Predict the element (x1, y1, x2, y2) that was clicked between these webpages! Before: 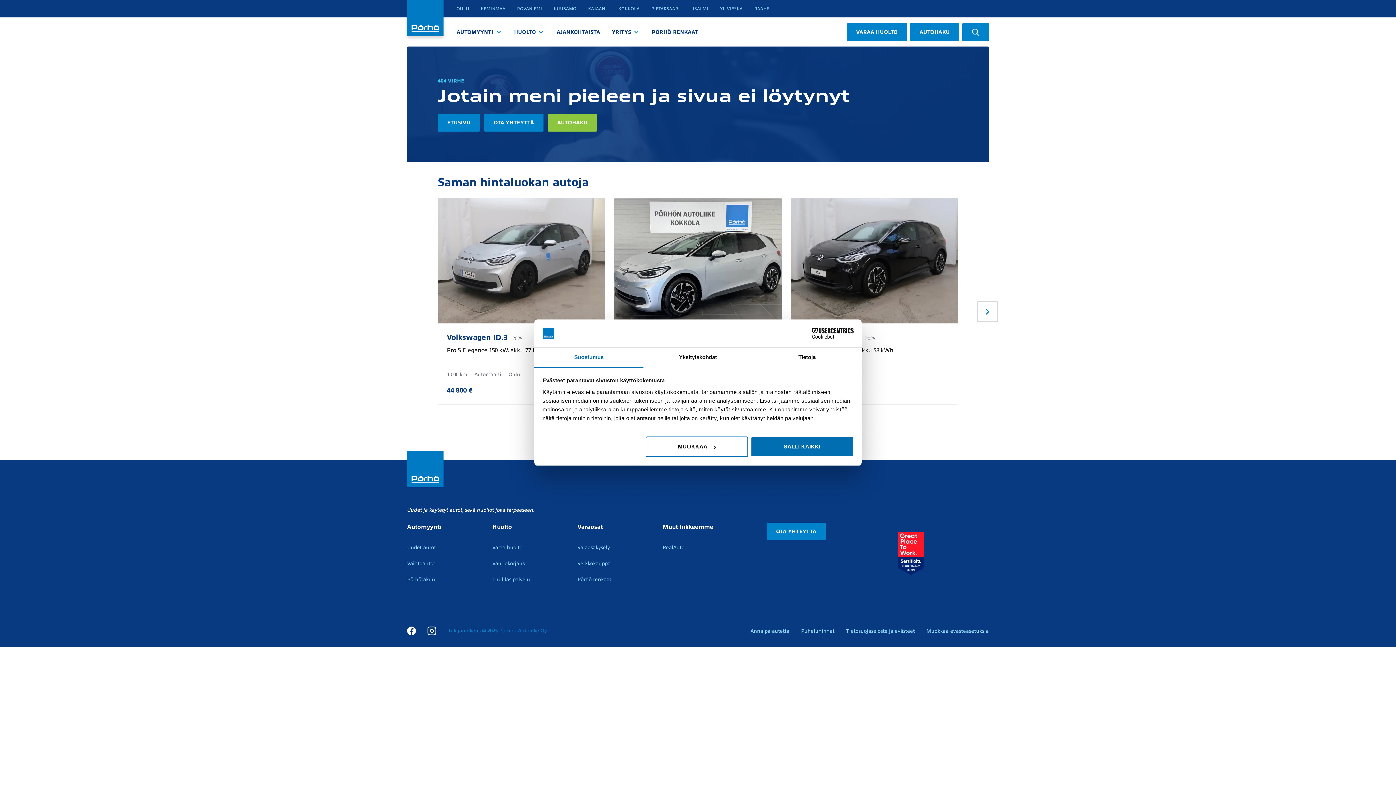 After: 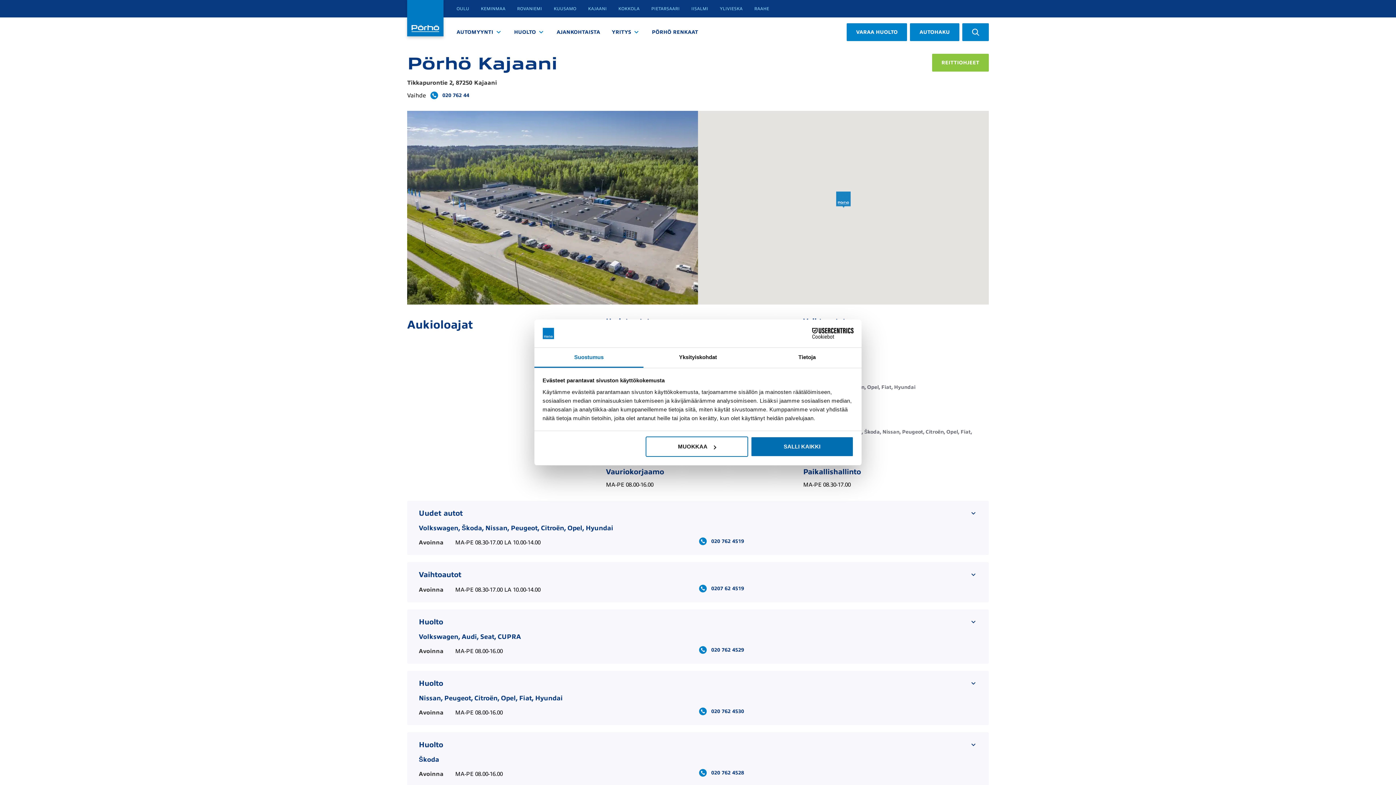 Action: bbox: (583, 1, 611, 16) label: KAJAANI